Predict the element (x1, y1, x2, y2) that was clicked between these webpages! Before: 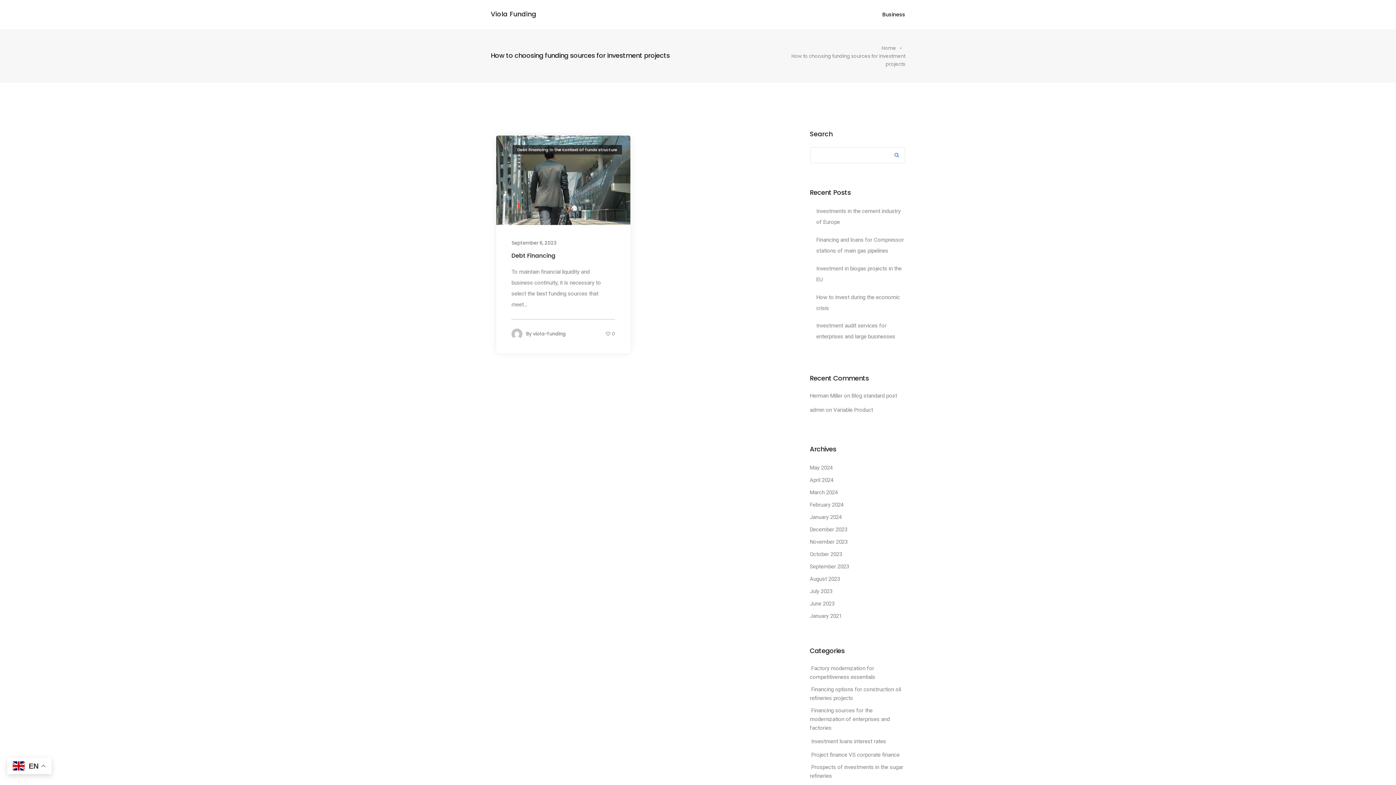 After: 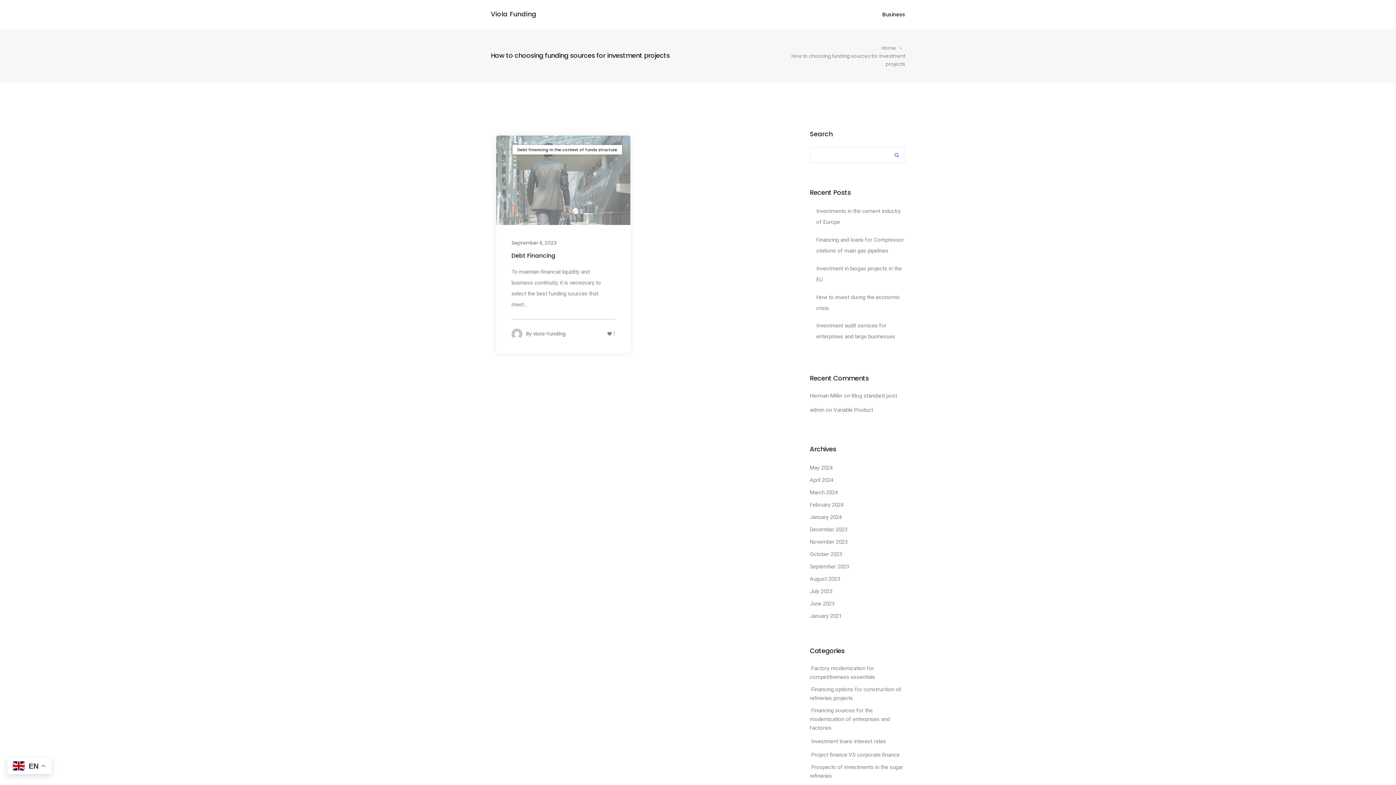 Action: bbox: (606, 331, 615, 337) label: 0